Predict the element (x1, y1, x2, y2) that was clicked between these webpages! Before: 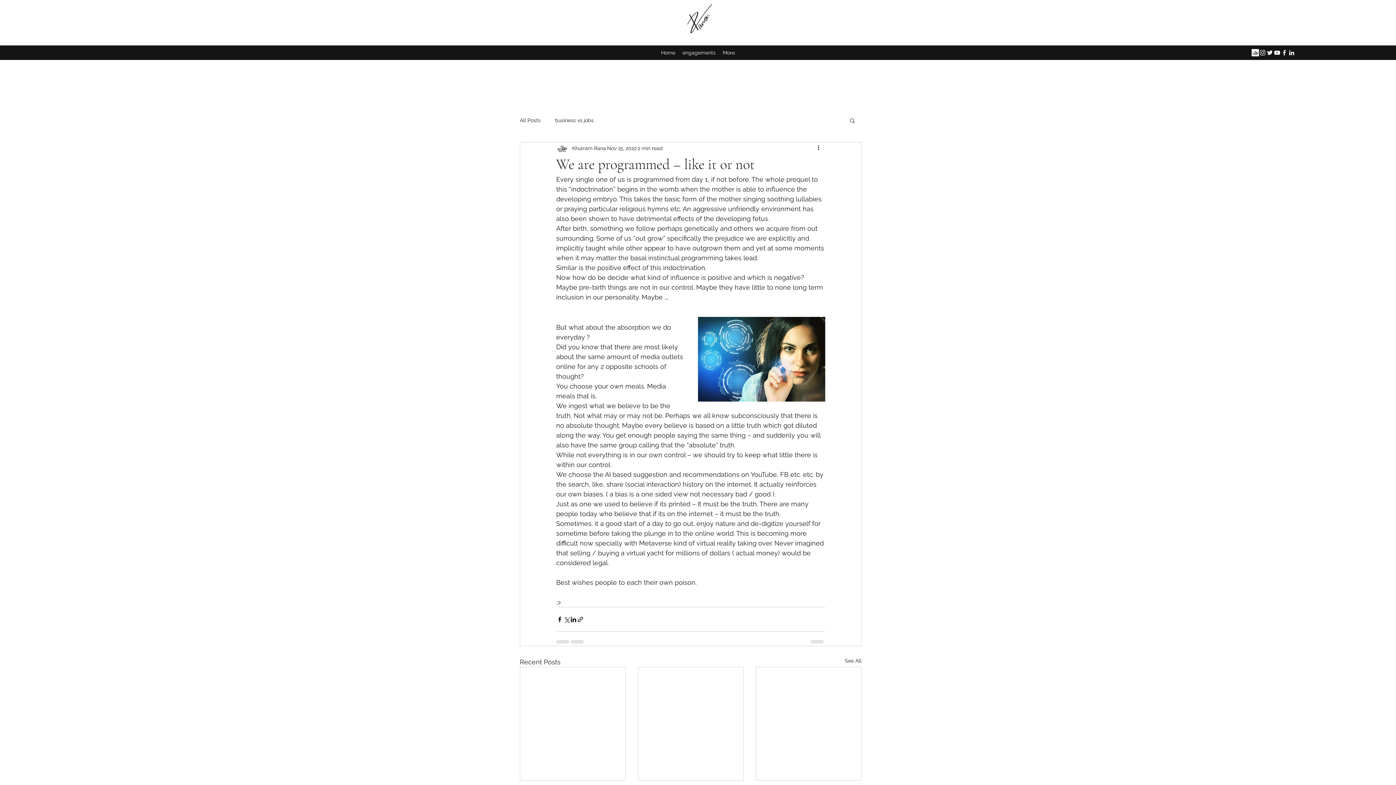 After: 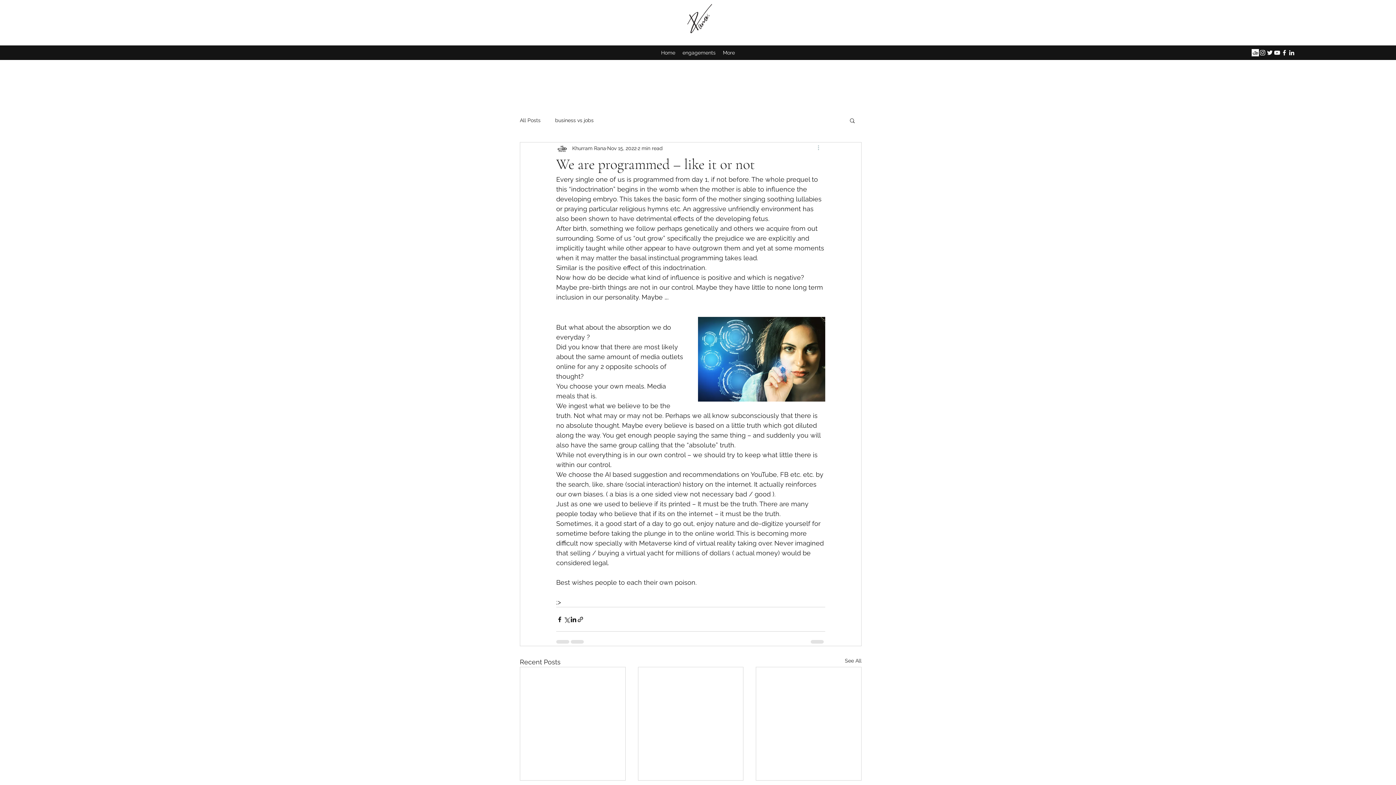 Action: bbox: (816, 144, 825, 152) label: More actions